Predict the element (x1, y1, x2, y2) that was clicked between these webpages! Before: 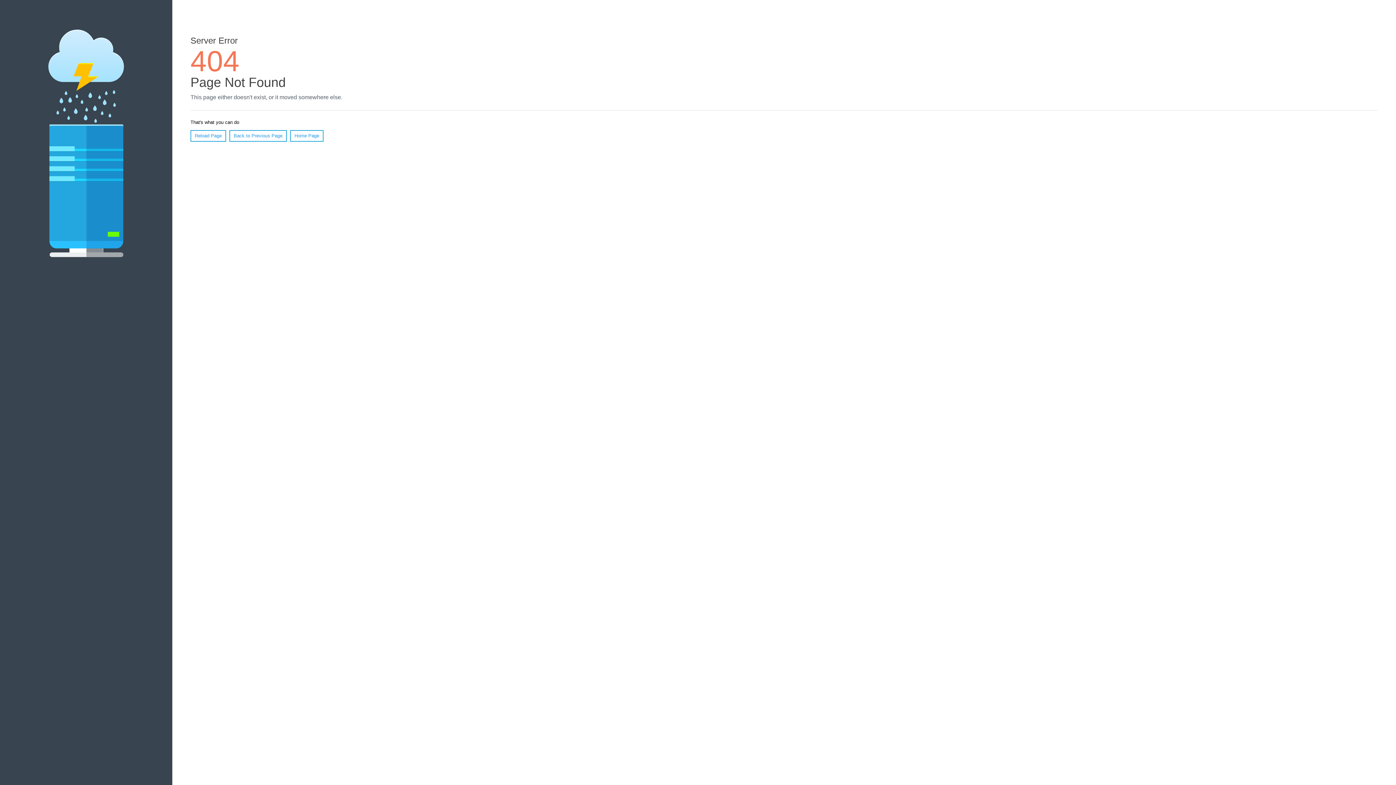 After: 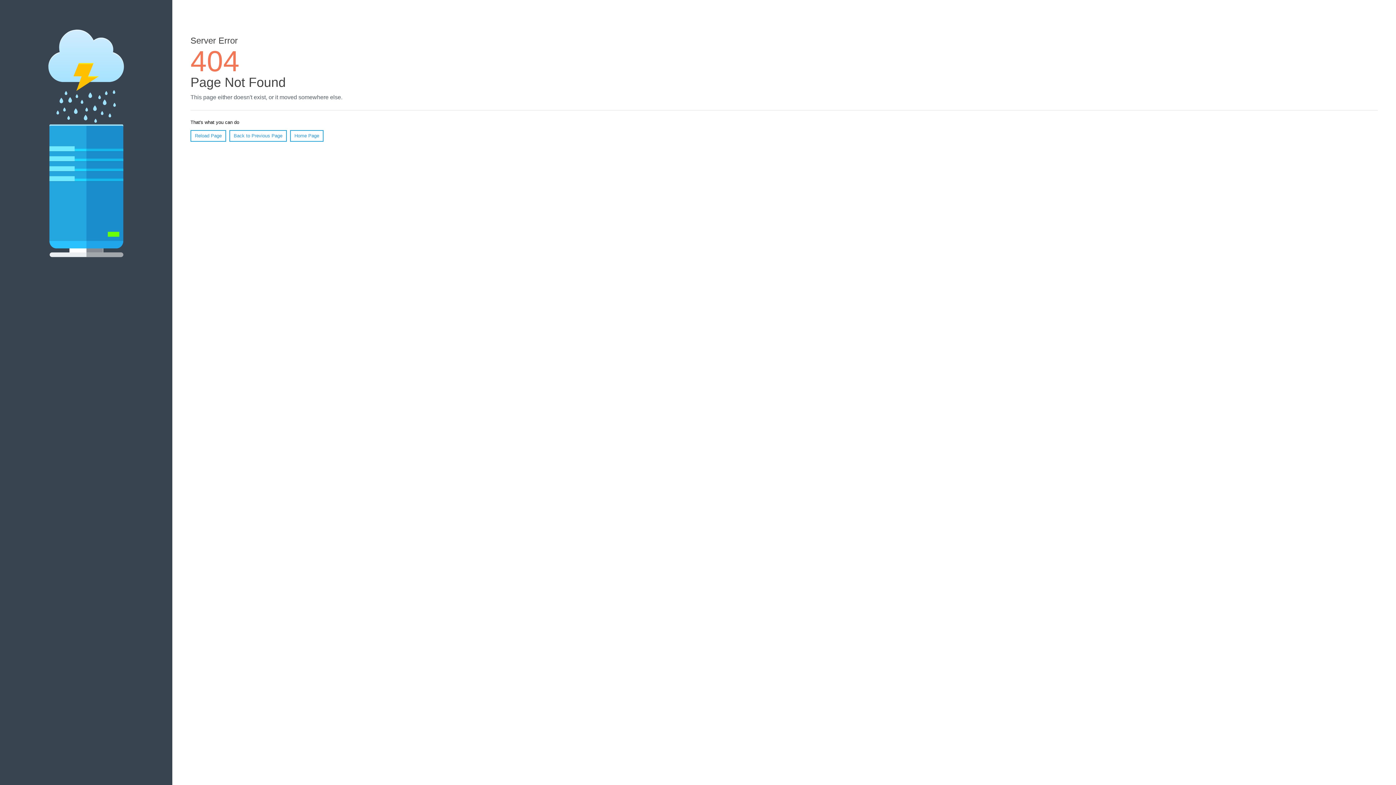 Action: label: Reload Page bbox: (190, 130, 226, 141)